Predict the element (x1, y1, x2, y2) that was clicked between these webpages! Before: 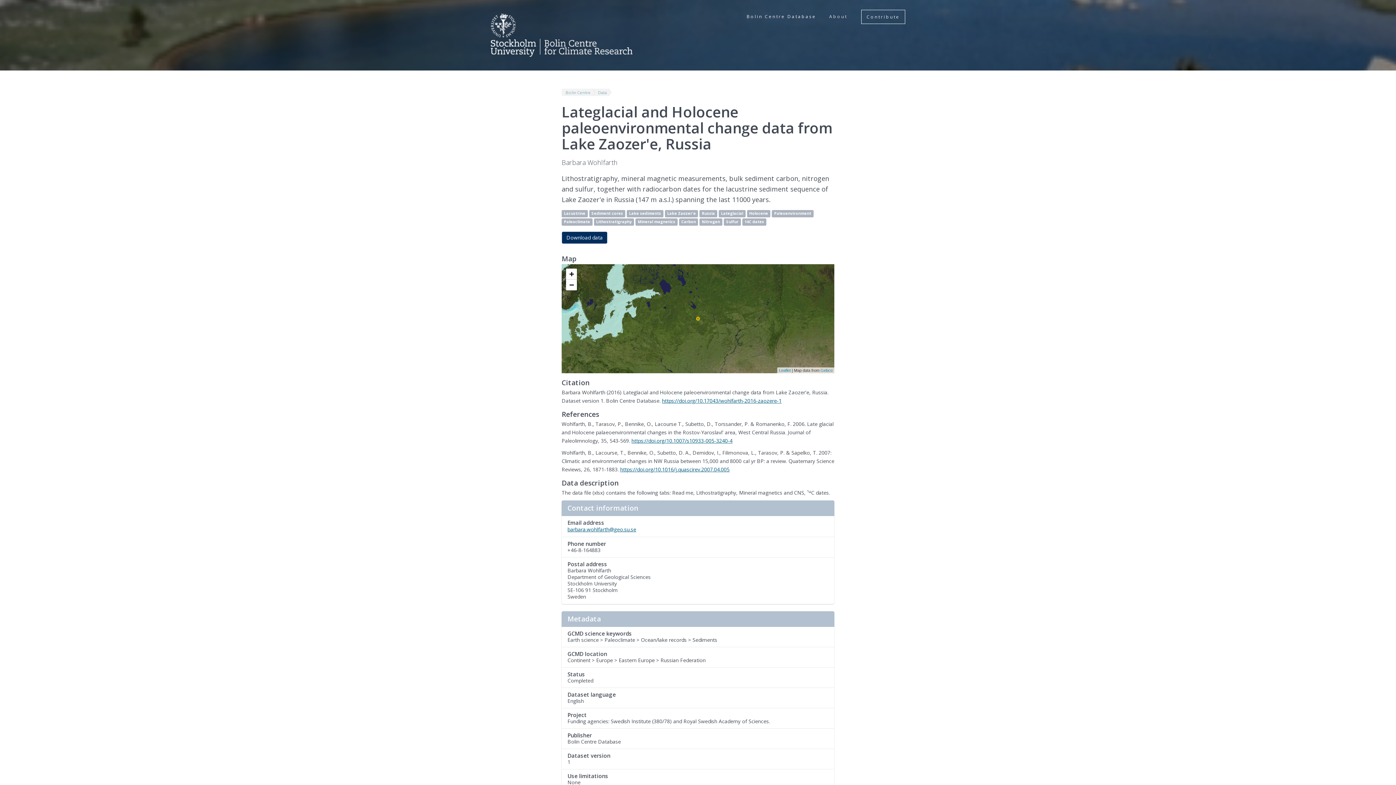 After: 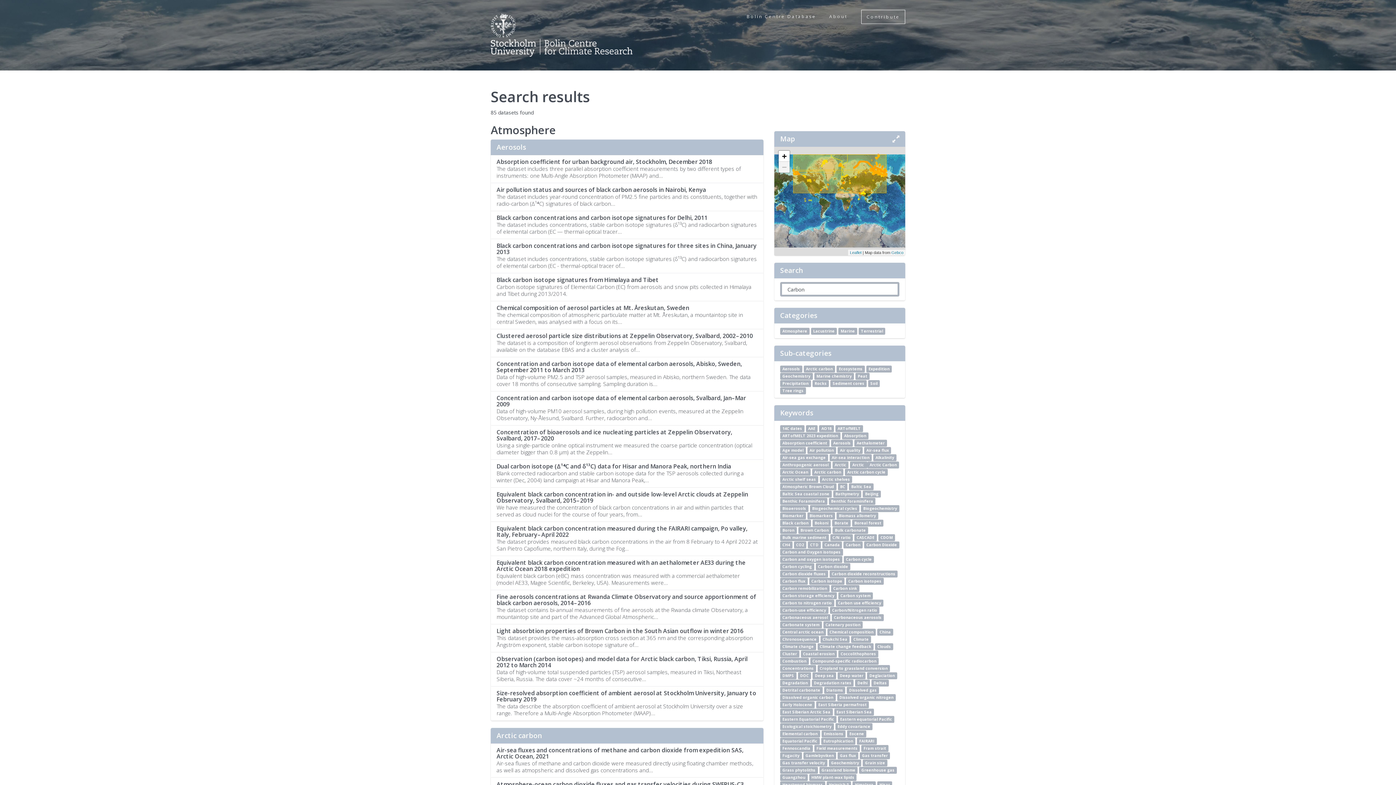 Action: bbox: (679, 218, 698, 225) label: Carbon